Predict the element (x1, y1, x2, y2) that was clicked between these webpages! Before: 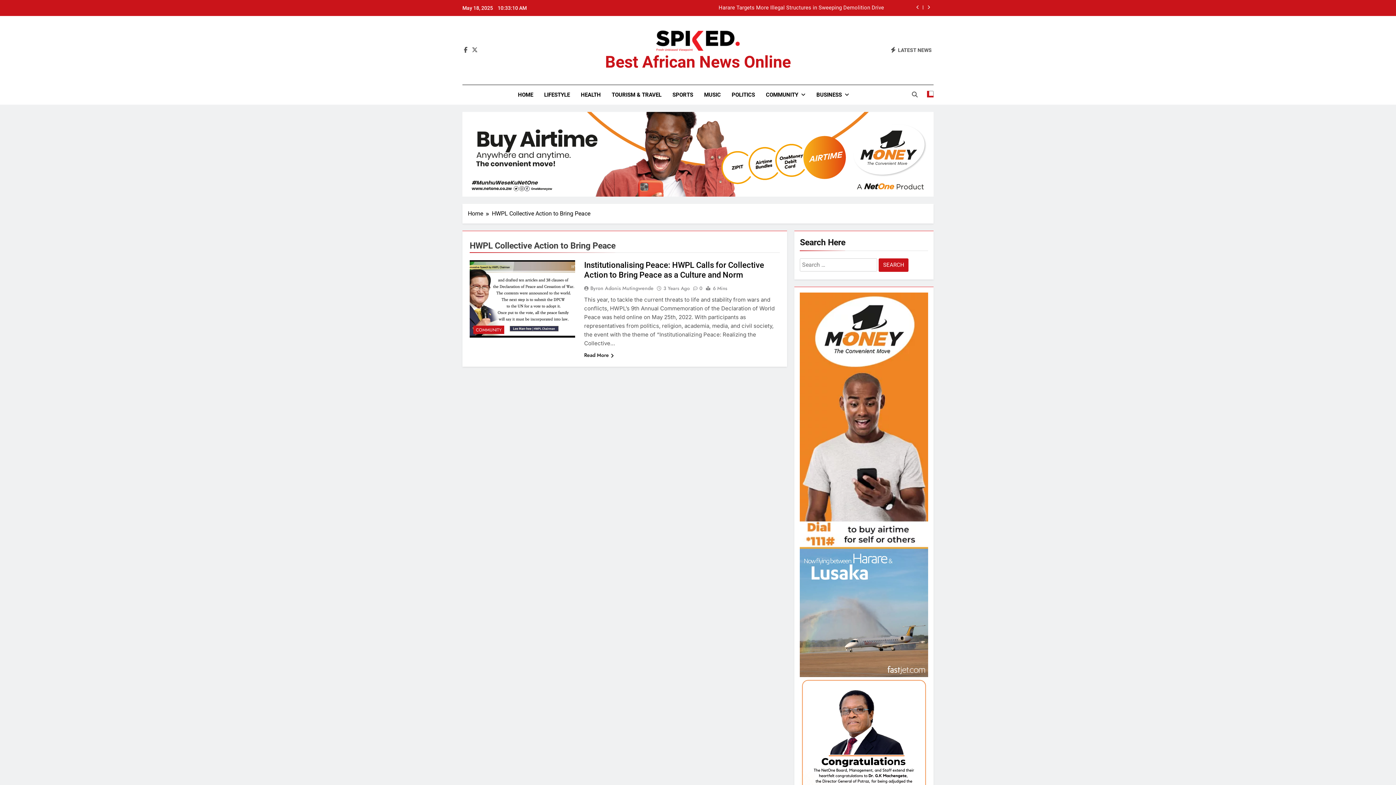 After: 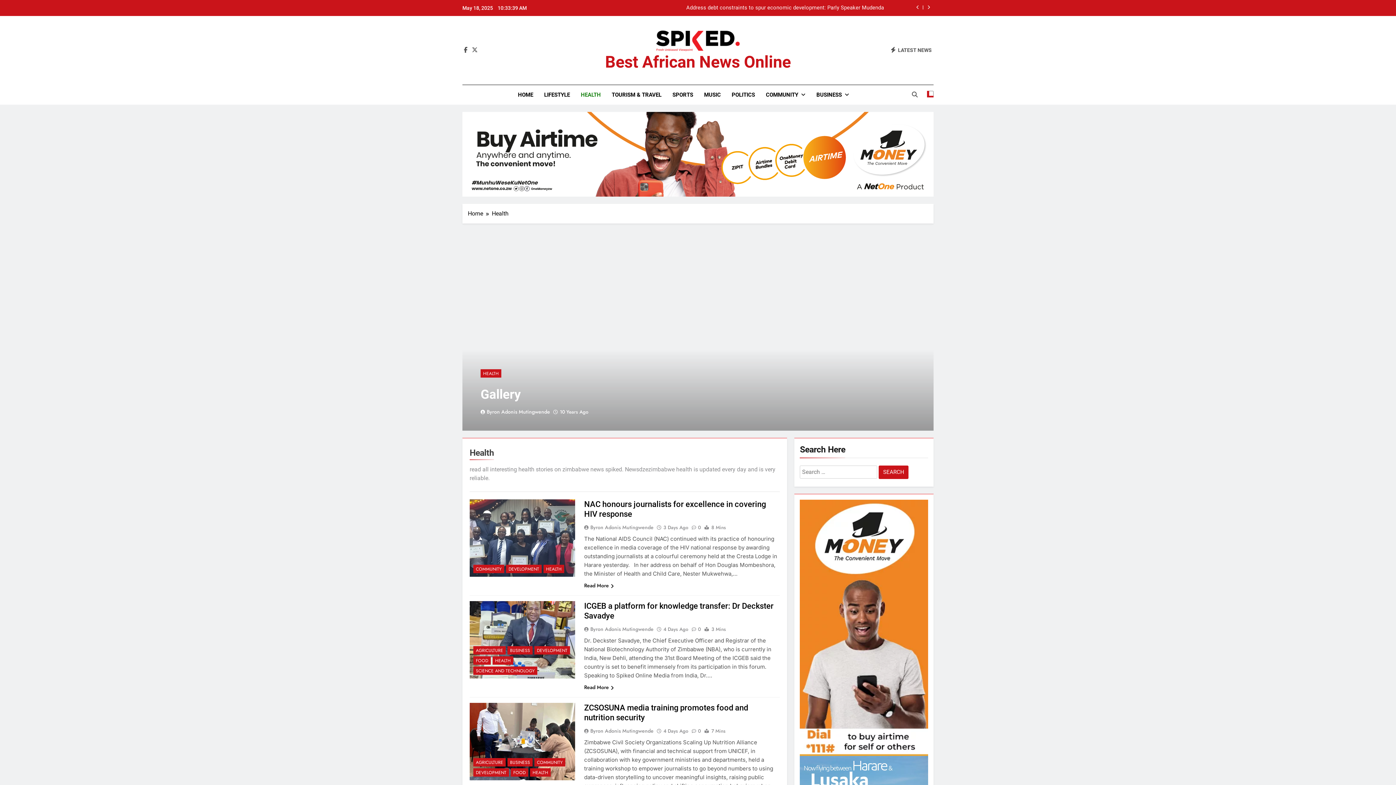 Action: bbox: (575, 84, 606, 104) label: HEALTH